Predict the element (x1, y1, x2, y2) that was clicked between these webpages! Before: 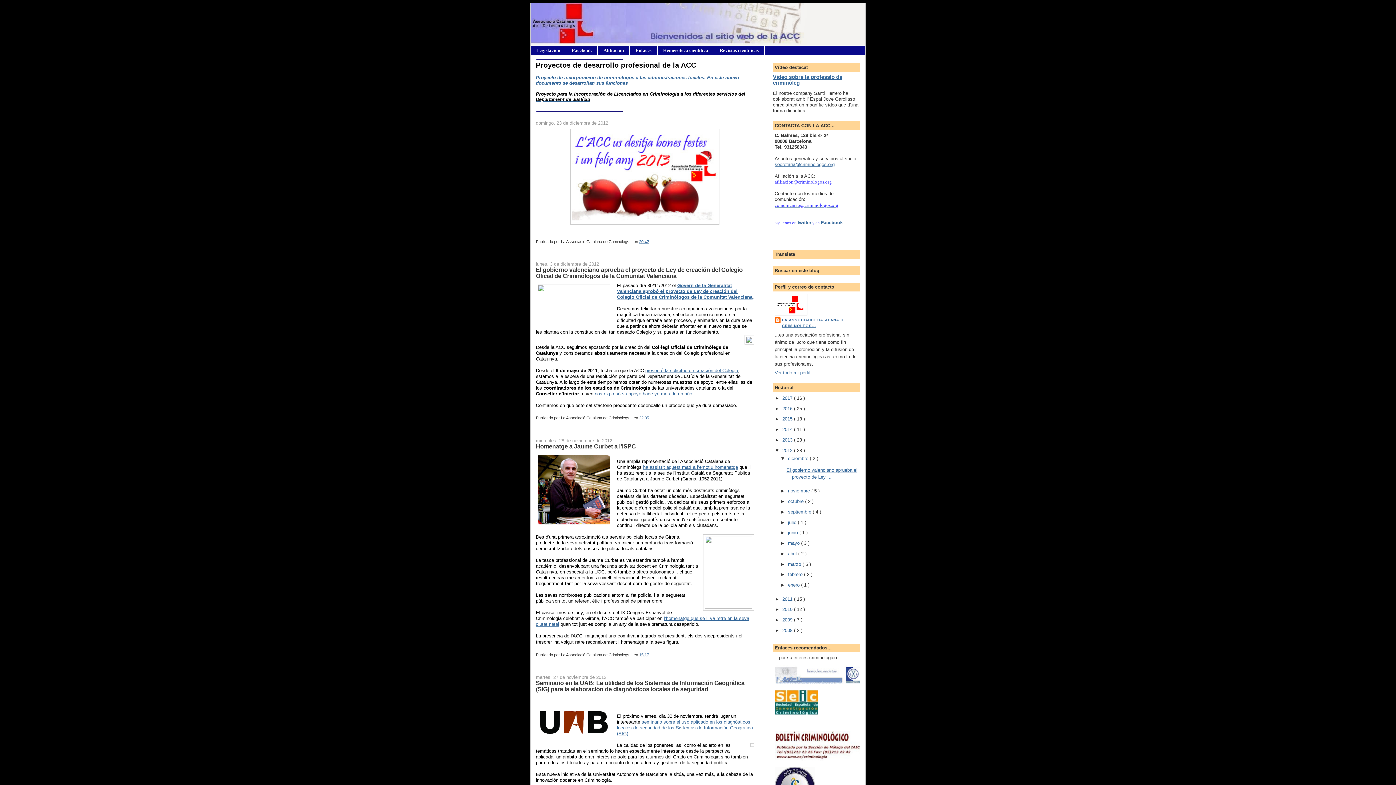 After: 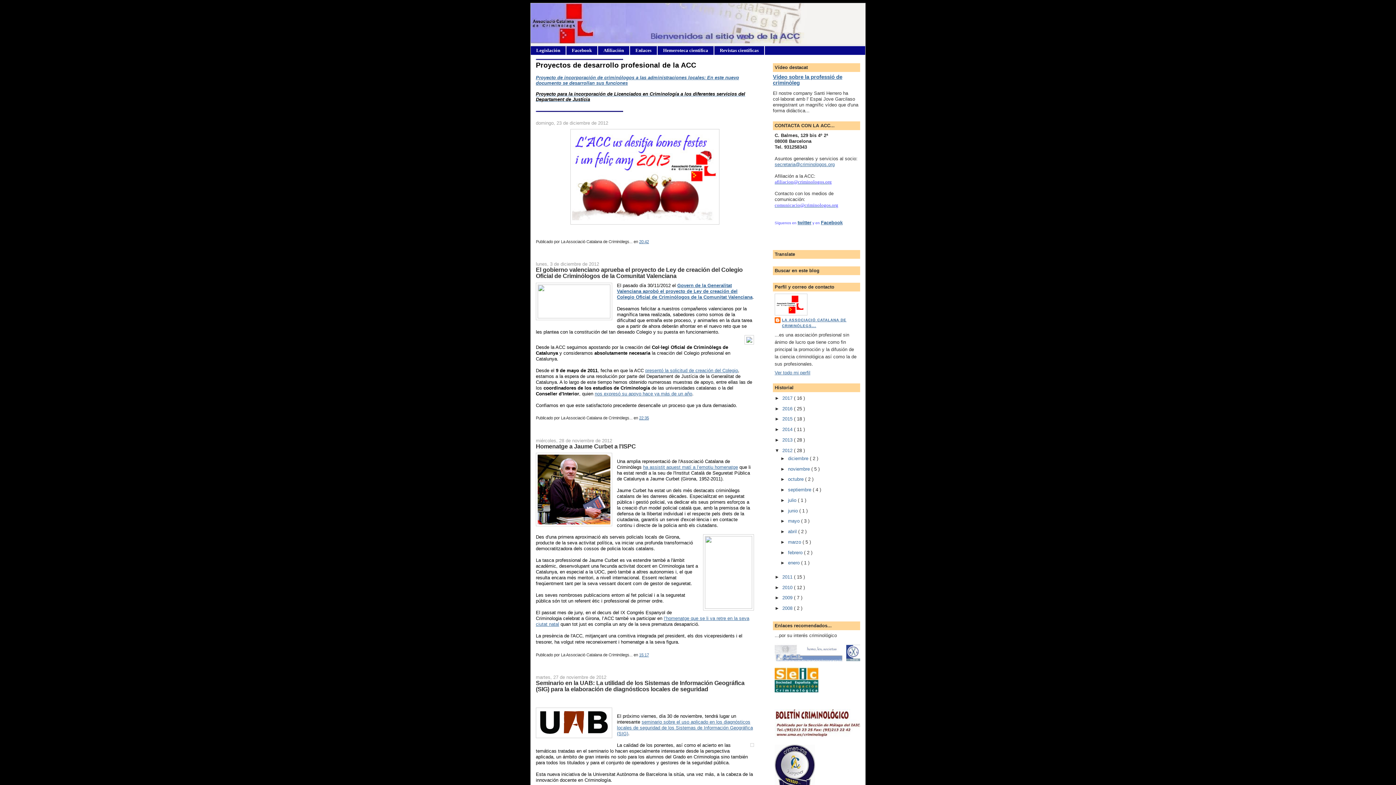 Action: bbox: (780, 455, 788, 461) label: ▼  